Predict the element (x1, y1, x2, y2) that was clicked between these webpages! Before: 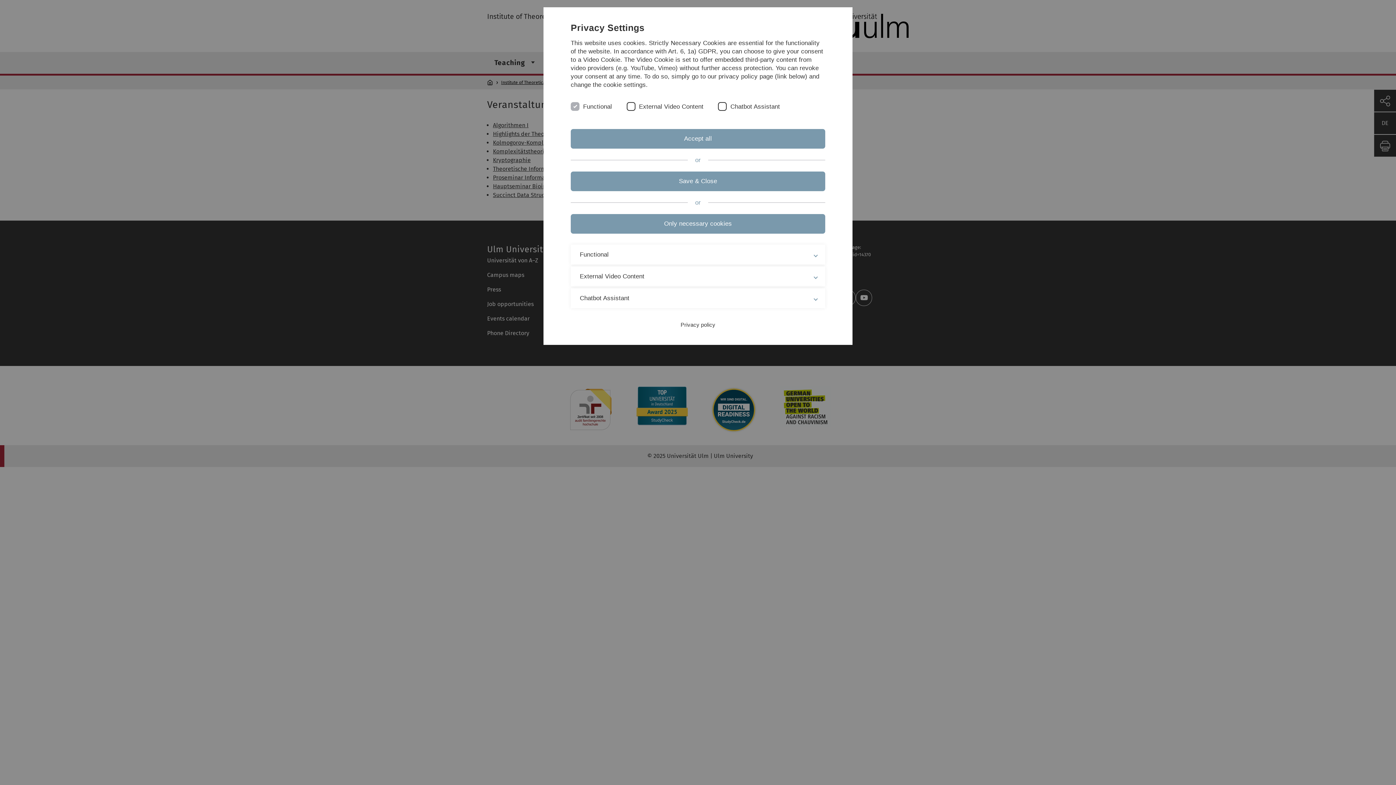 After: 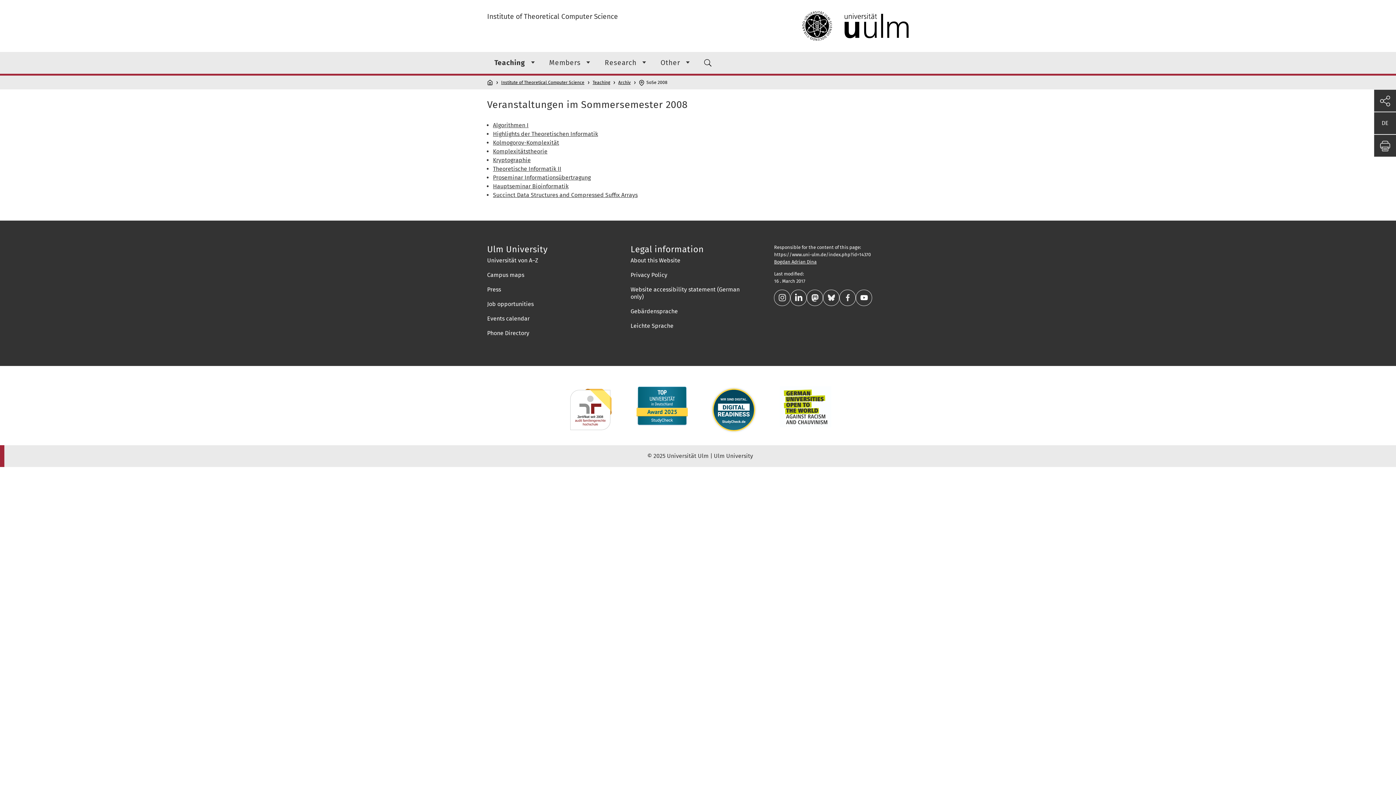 Action: bbox: (570, 129, 825, 148) label: Accept all